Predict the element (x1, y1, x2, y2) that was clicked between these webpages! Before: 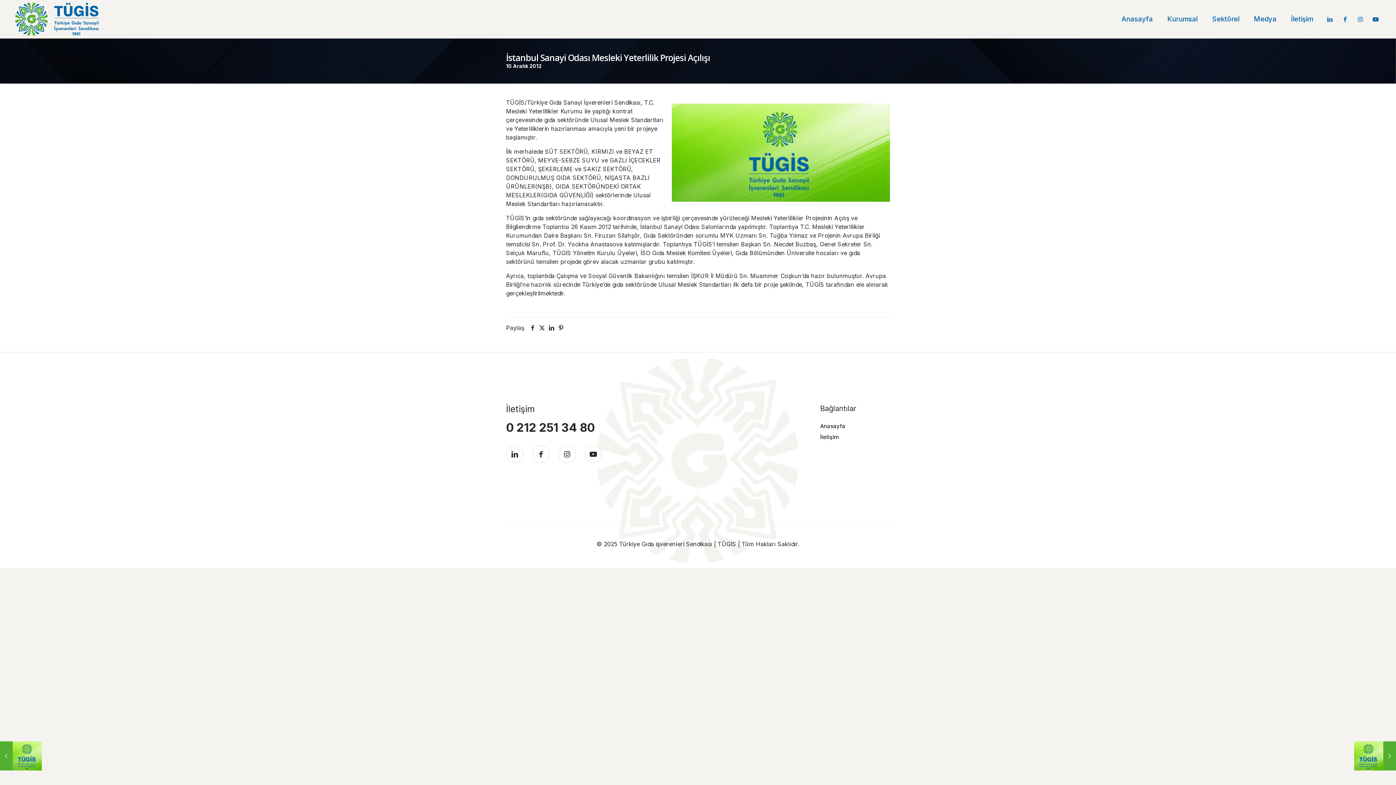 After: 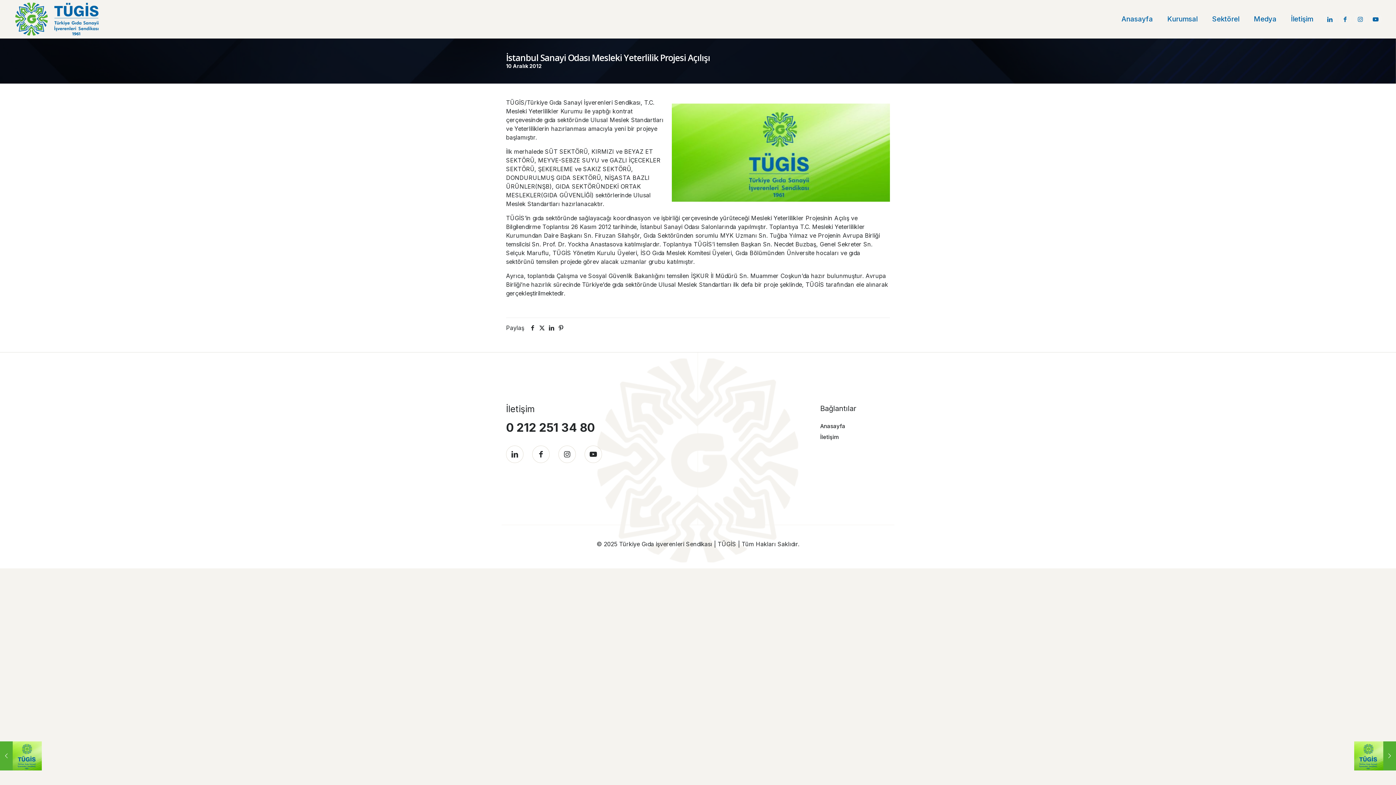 Action: label: 0 212 251 34 80 bbox: (506, 420, 594, 435)